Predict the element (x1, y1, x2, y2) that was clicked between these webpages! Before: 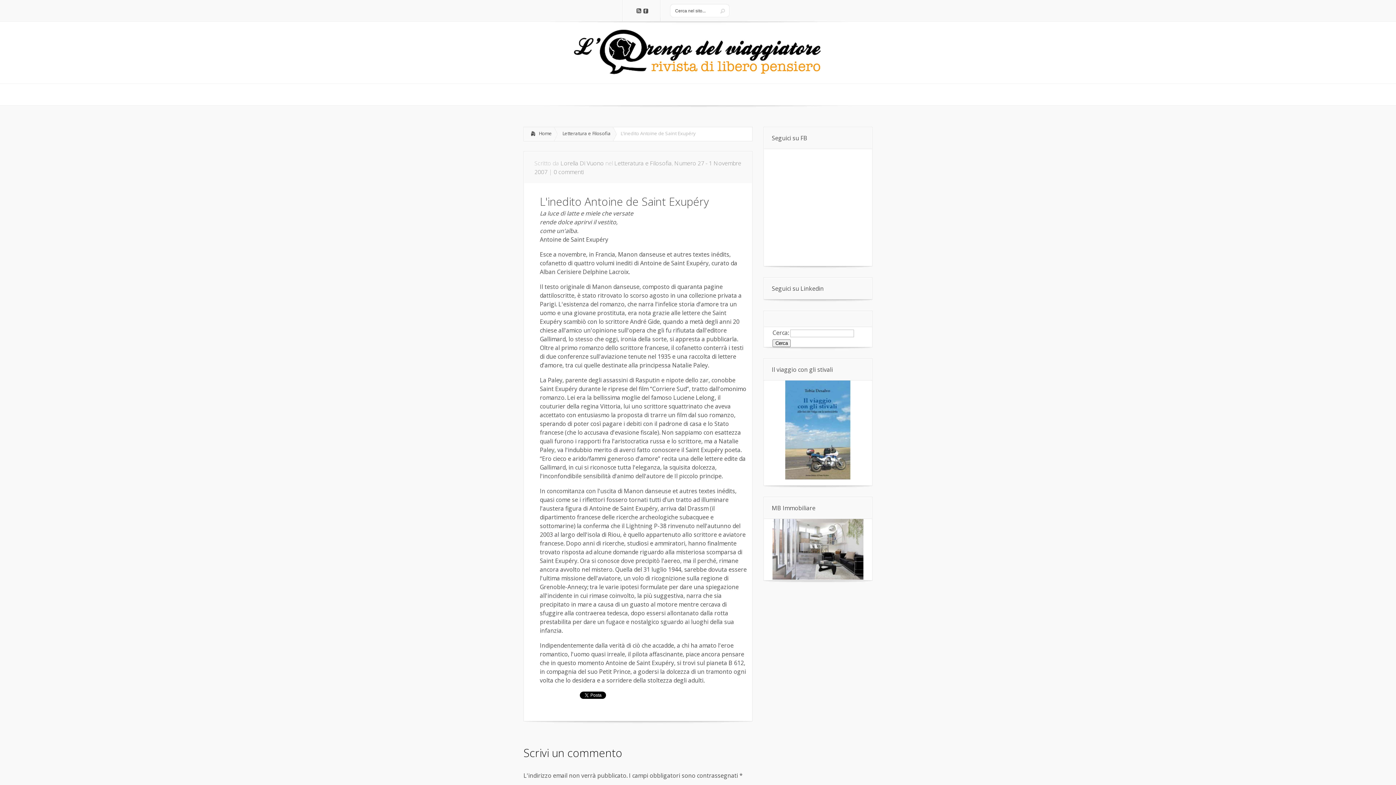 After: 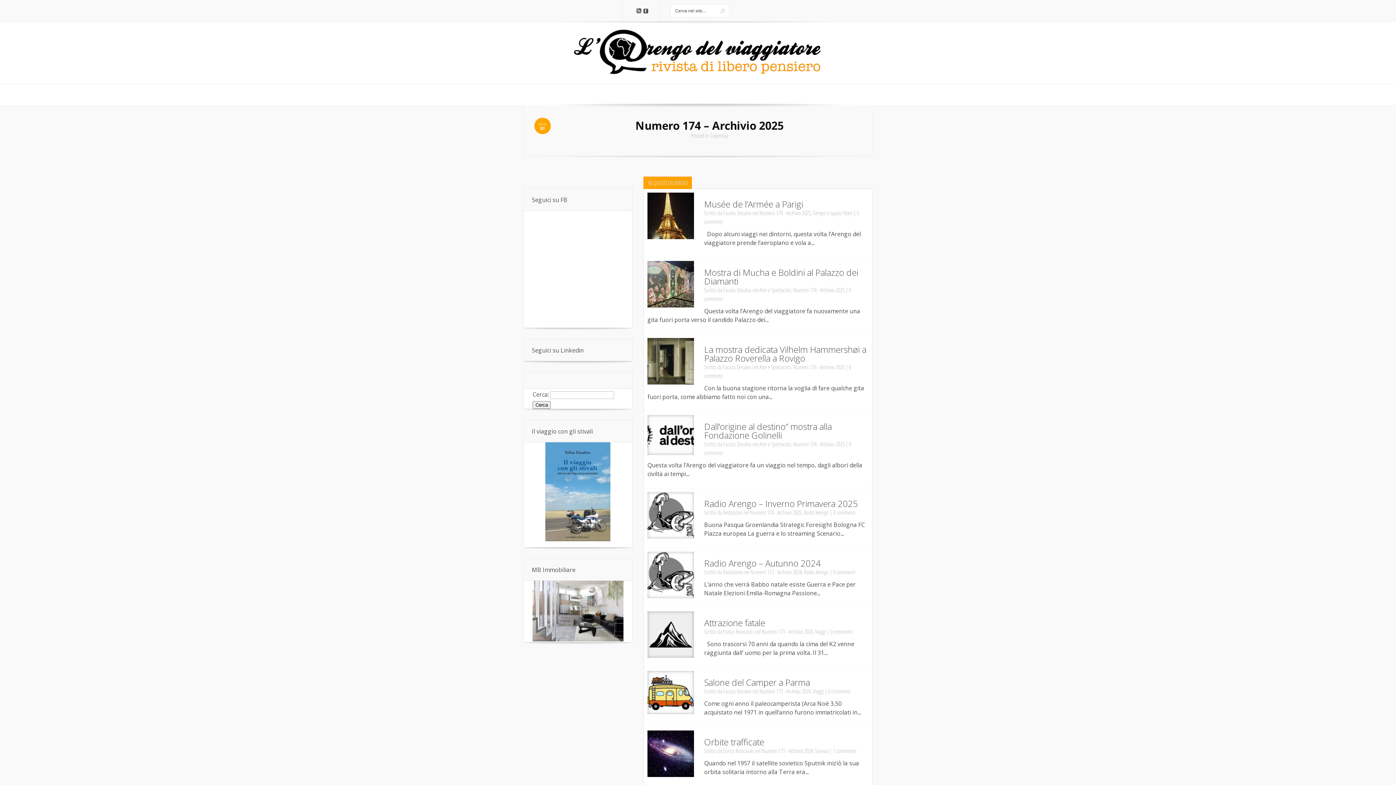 Action: bbox: (524, 127, 554, 140) label: Home